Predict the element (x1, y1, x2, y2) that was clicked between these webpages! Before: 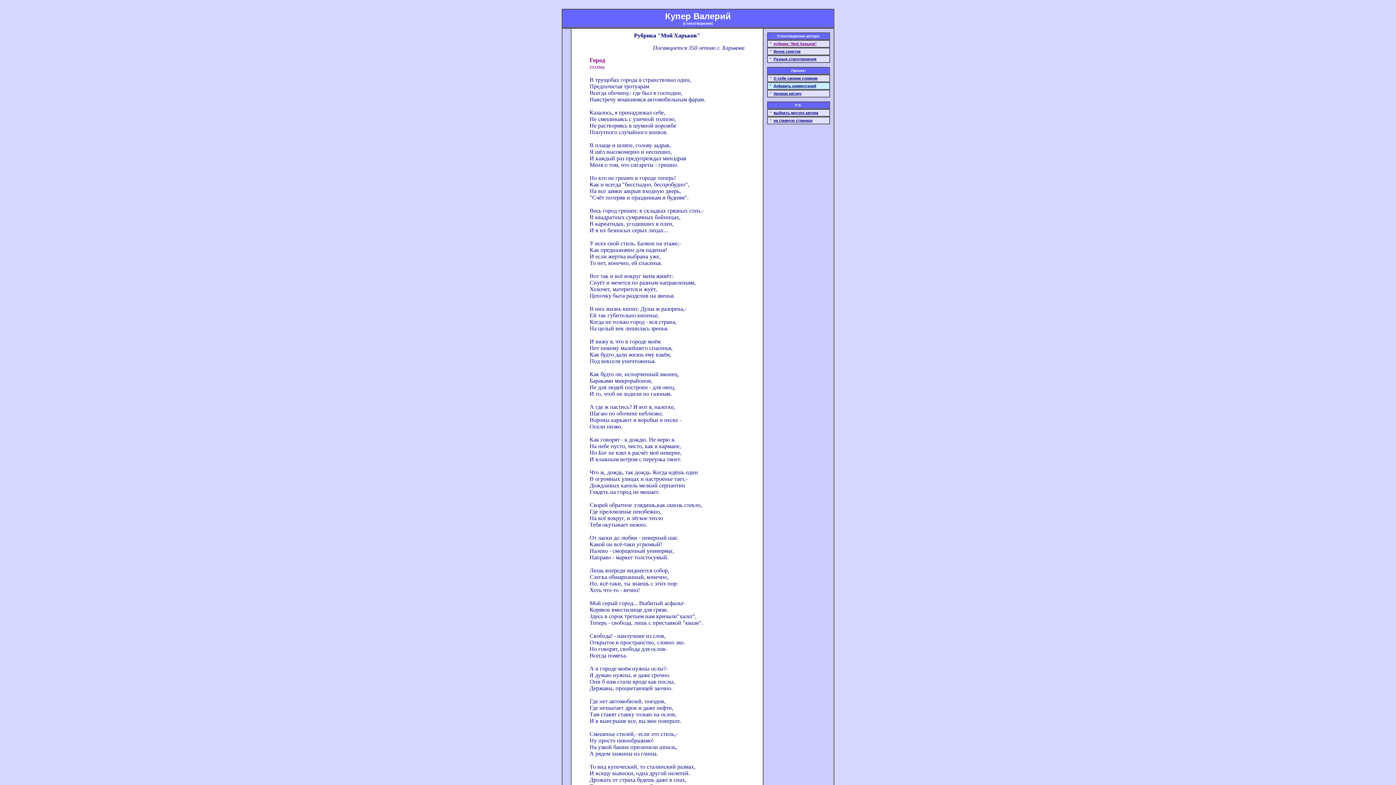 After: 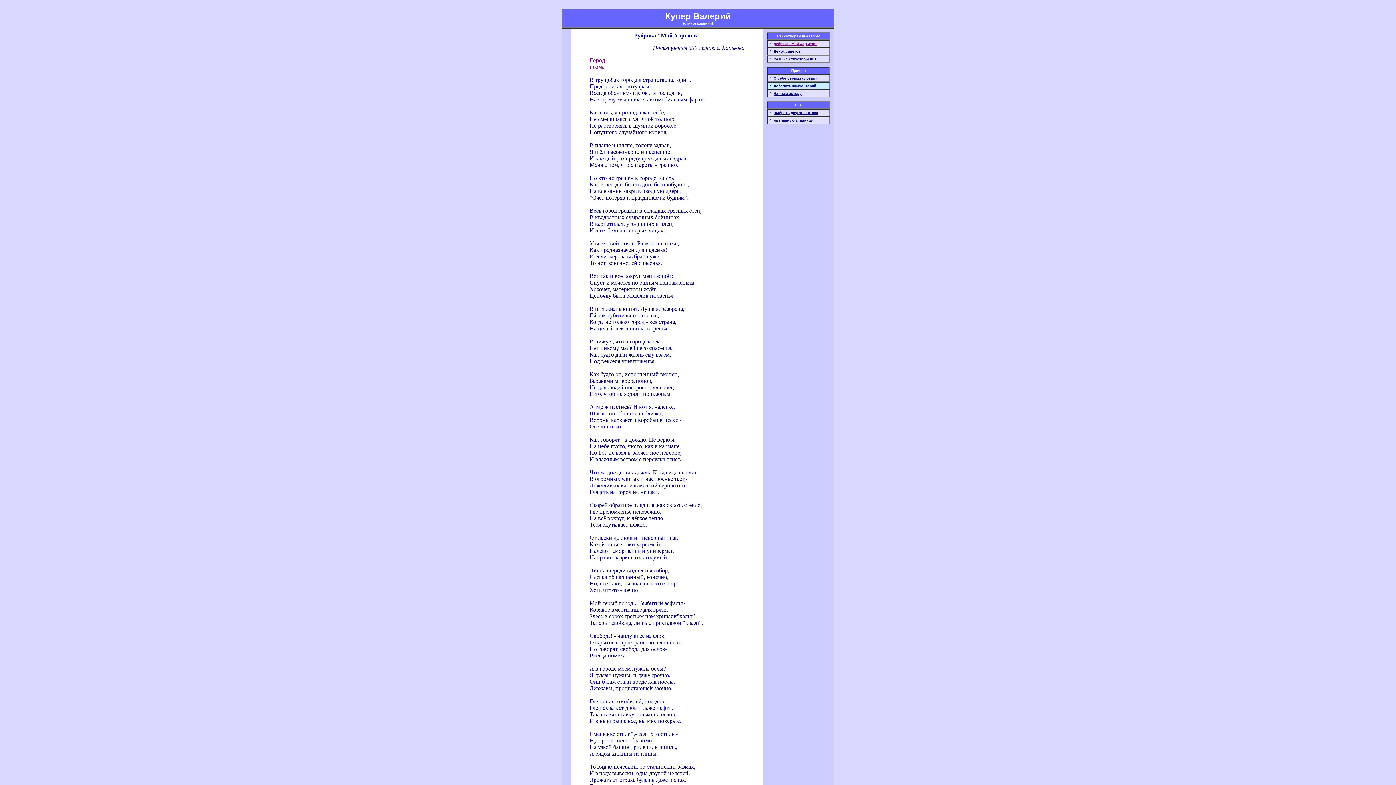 Action: label: Напиши автору bbox: (773, 91, 801, 95)